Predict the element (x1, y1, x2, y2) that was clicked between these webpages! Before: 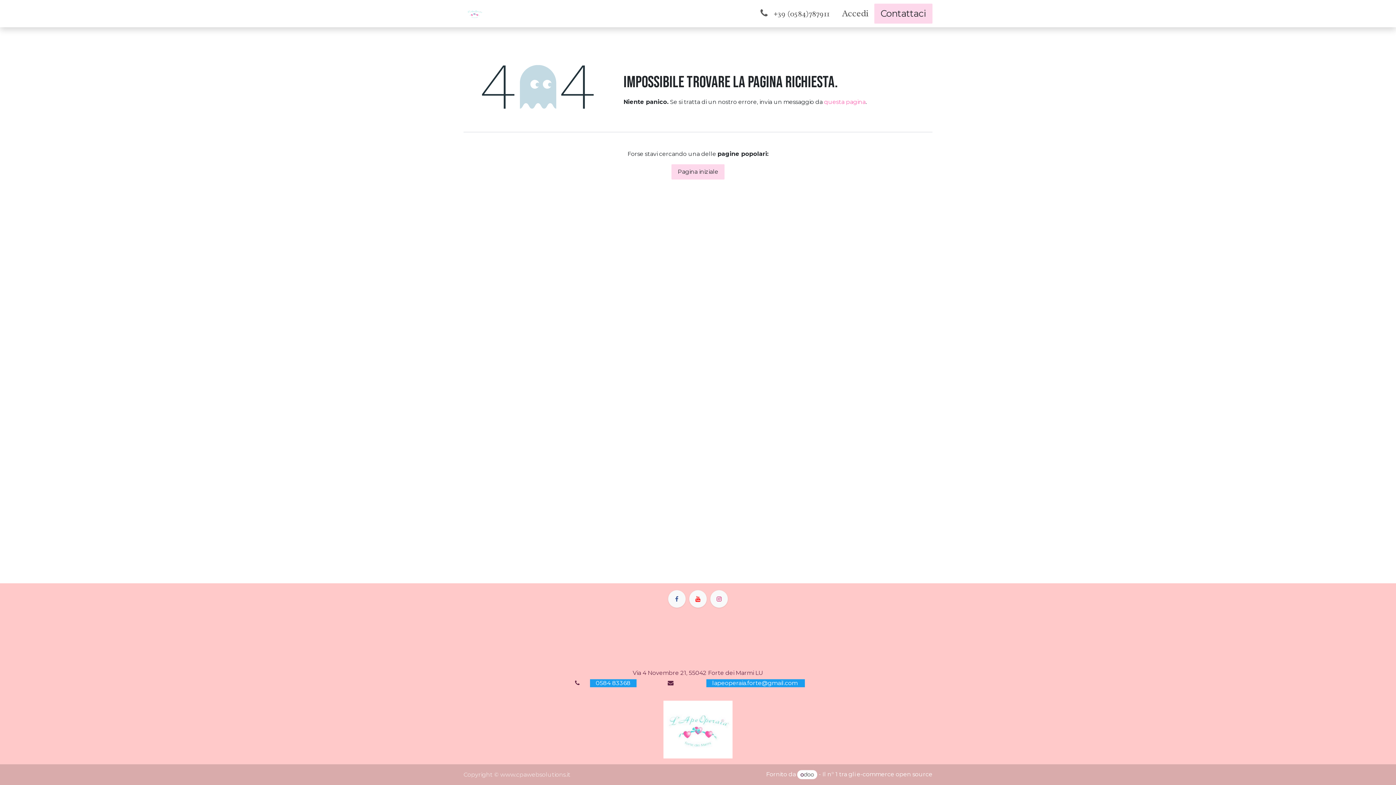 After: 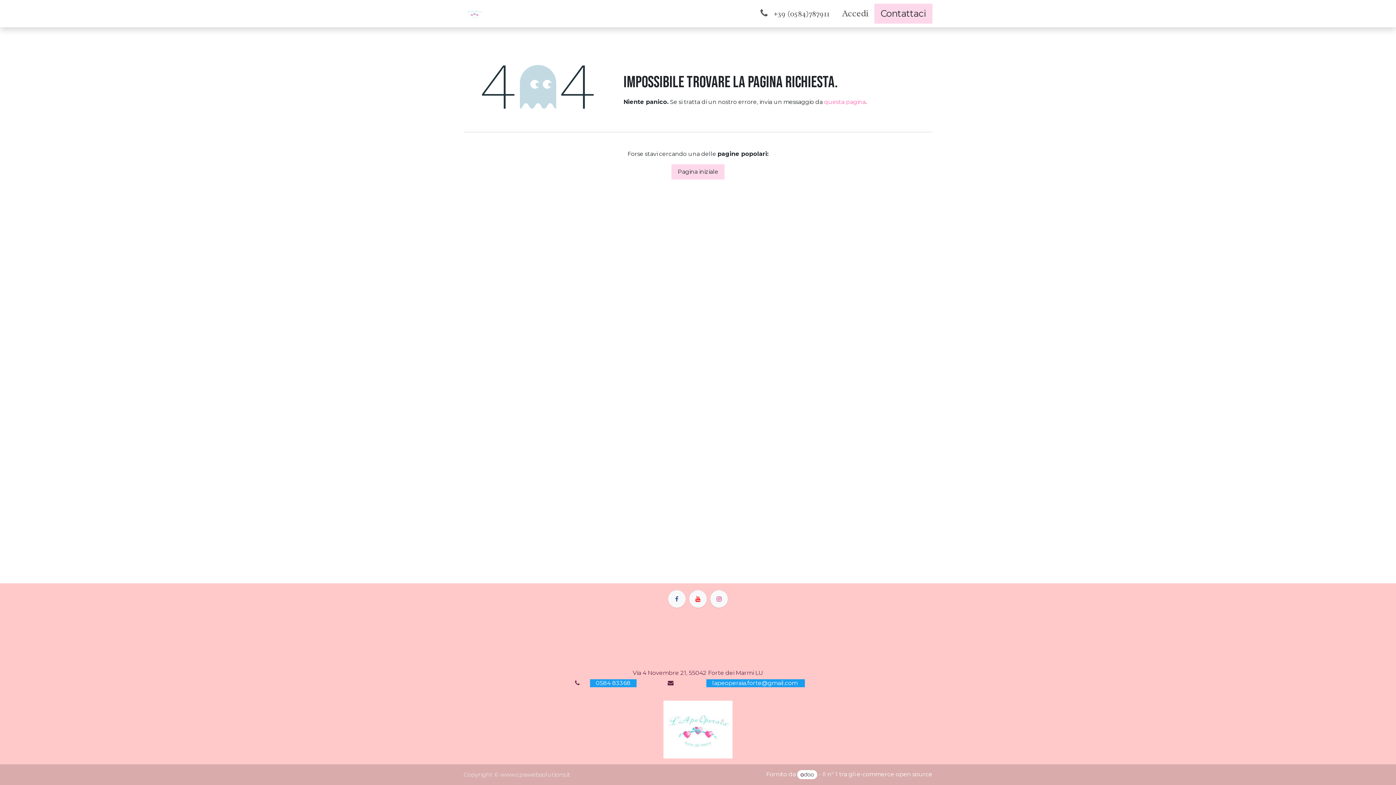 Action: bbox: (712, 679, 799, 686) label: lapeoperaia.forte@gmail.com 